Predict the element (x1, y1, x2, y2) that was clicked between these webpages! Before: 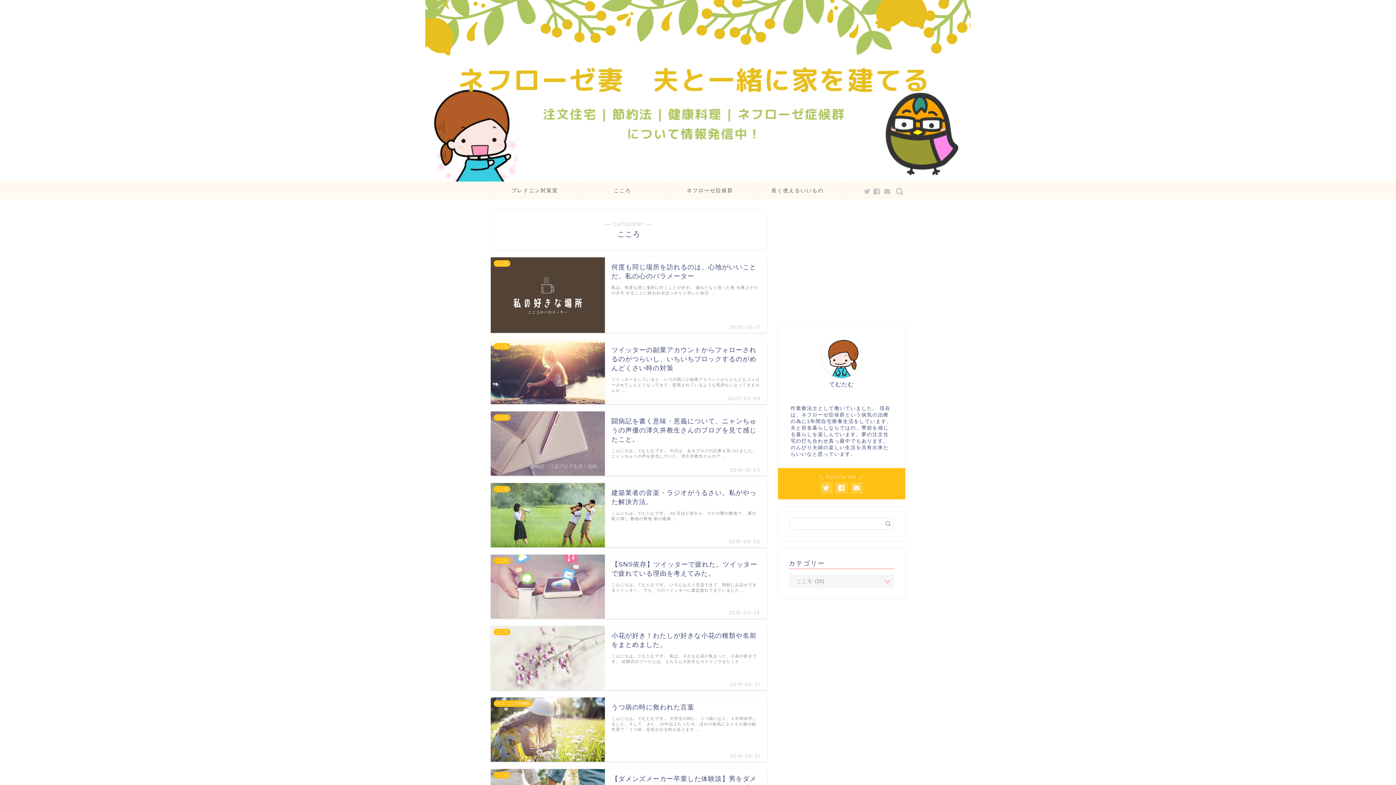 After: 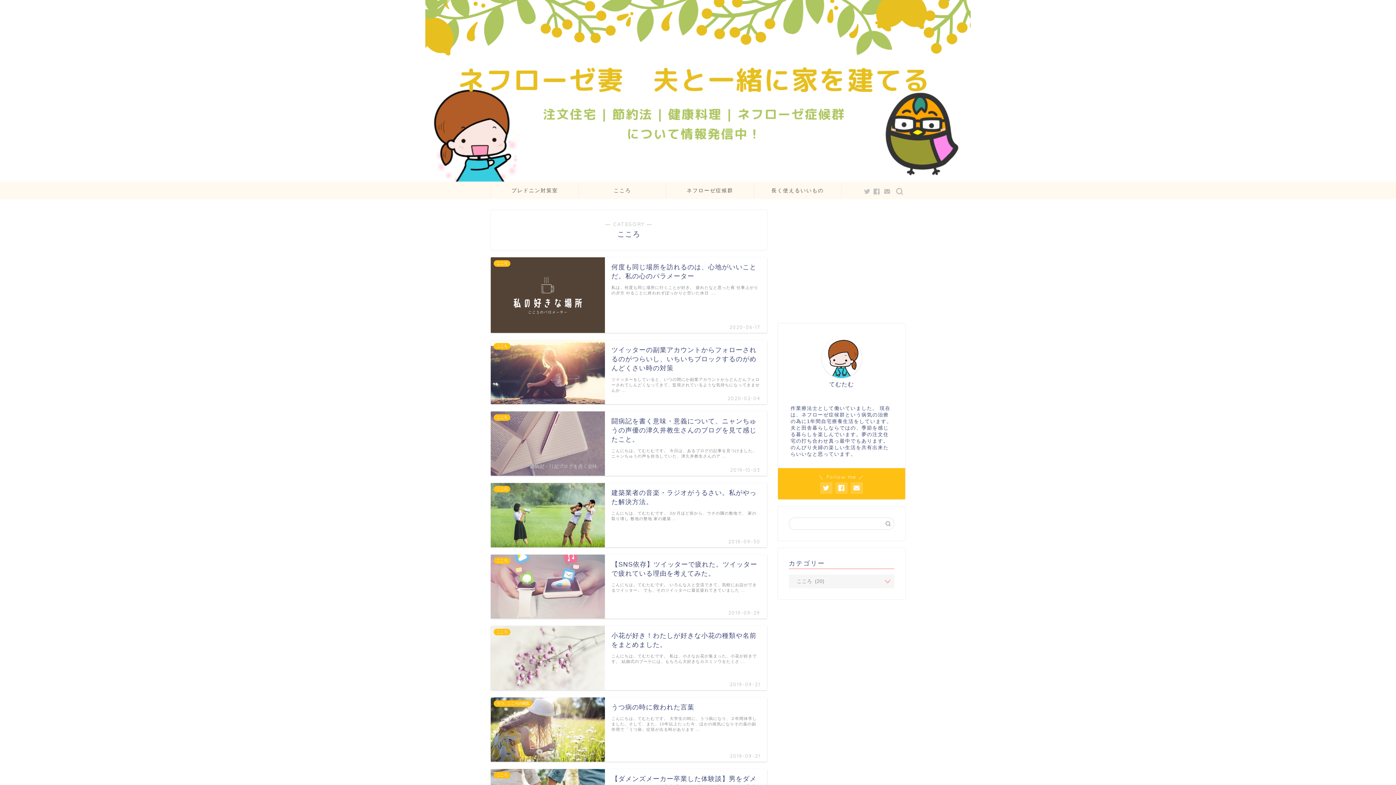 Action: label: こころ bbox: (578, 182, 666, 199)